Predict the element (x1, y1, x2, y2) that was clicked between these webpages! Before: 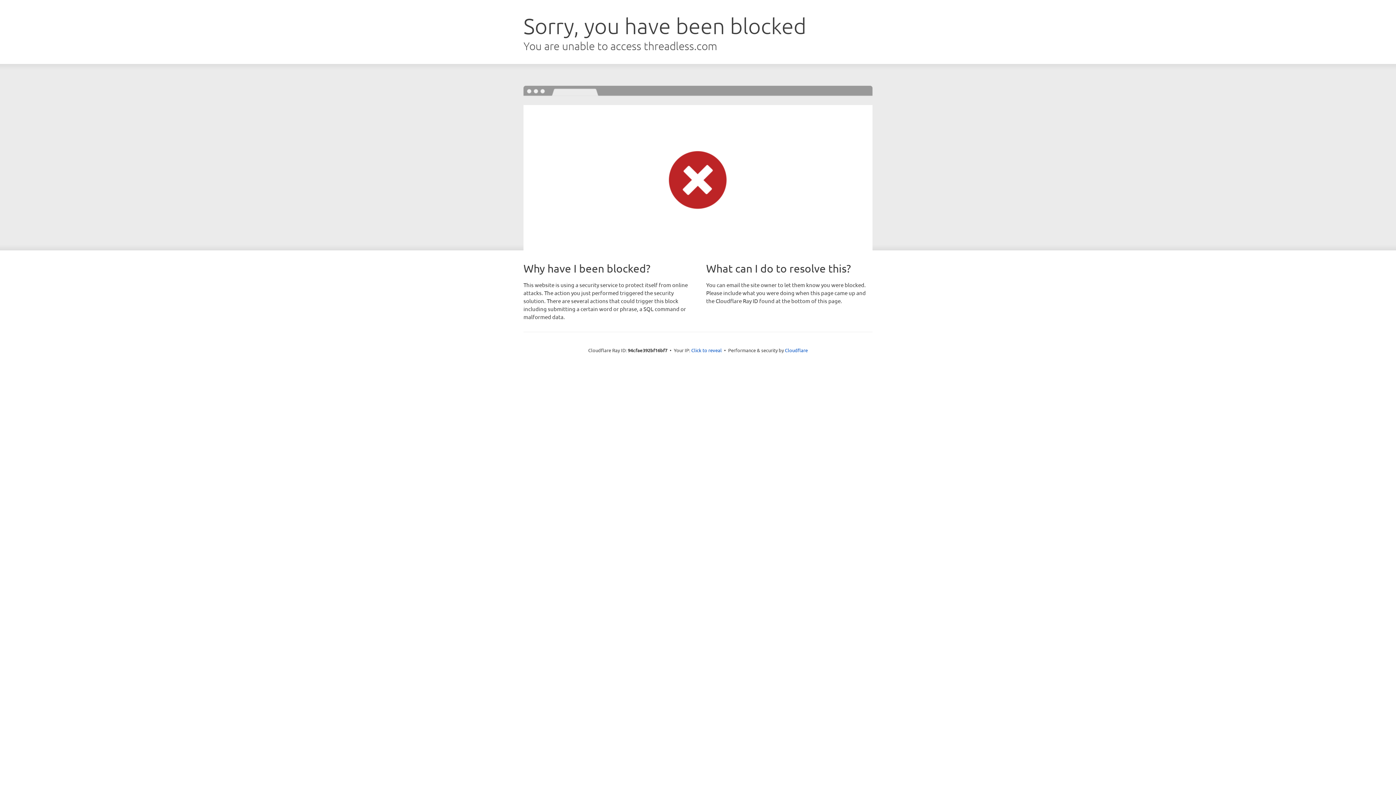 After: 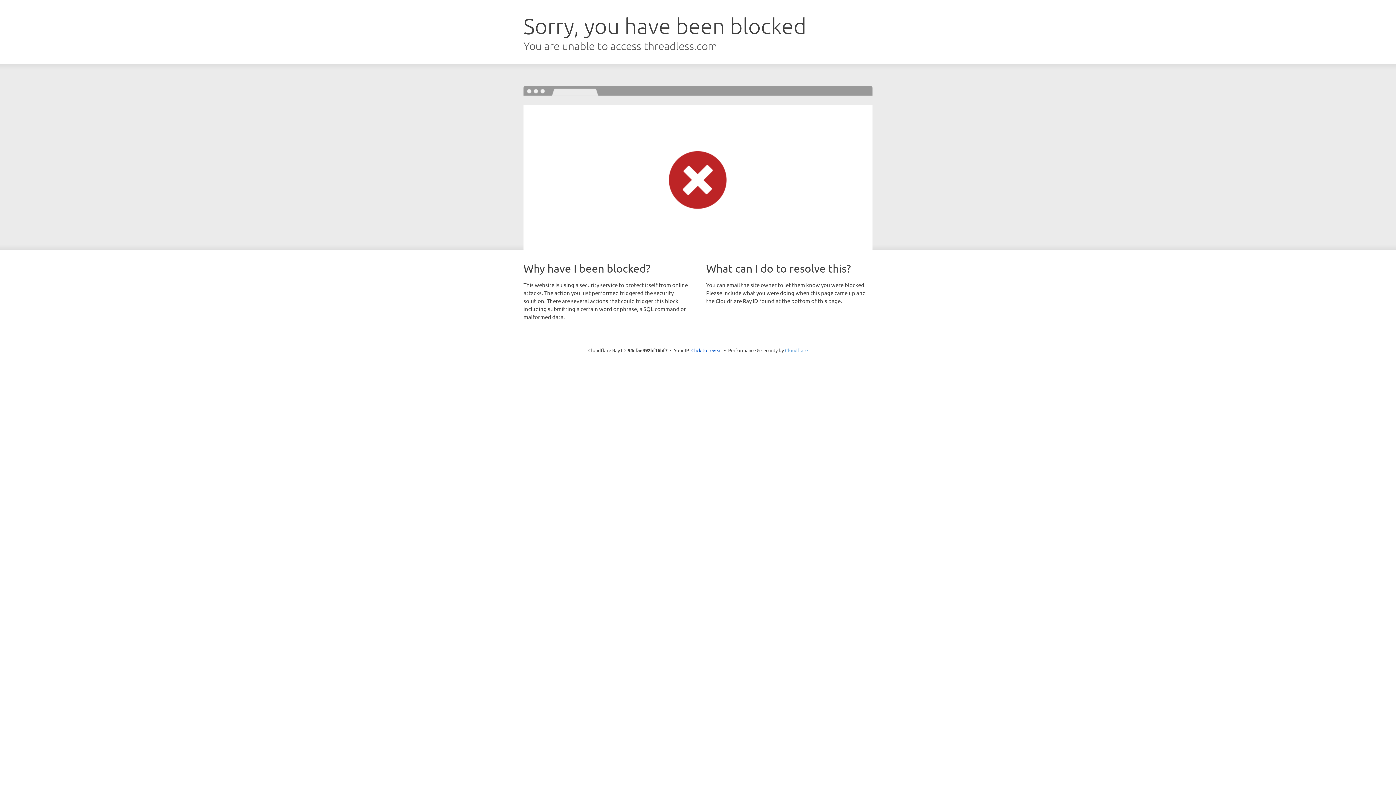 Action: label: Cloudflare bbox: (785, 347, 808, 353)